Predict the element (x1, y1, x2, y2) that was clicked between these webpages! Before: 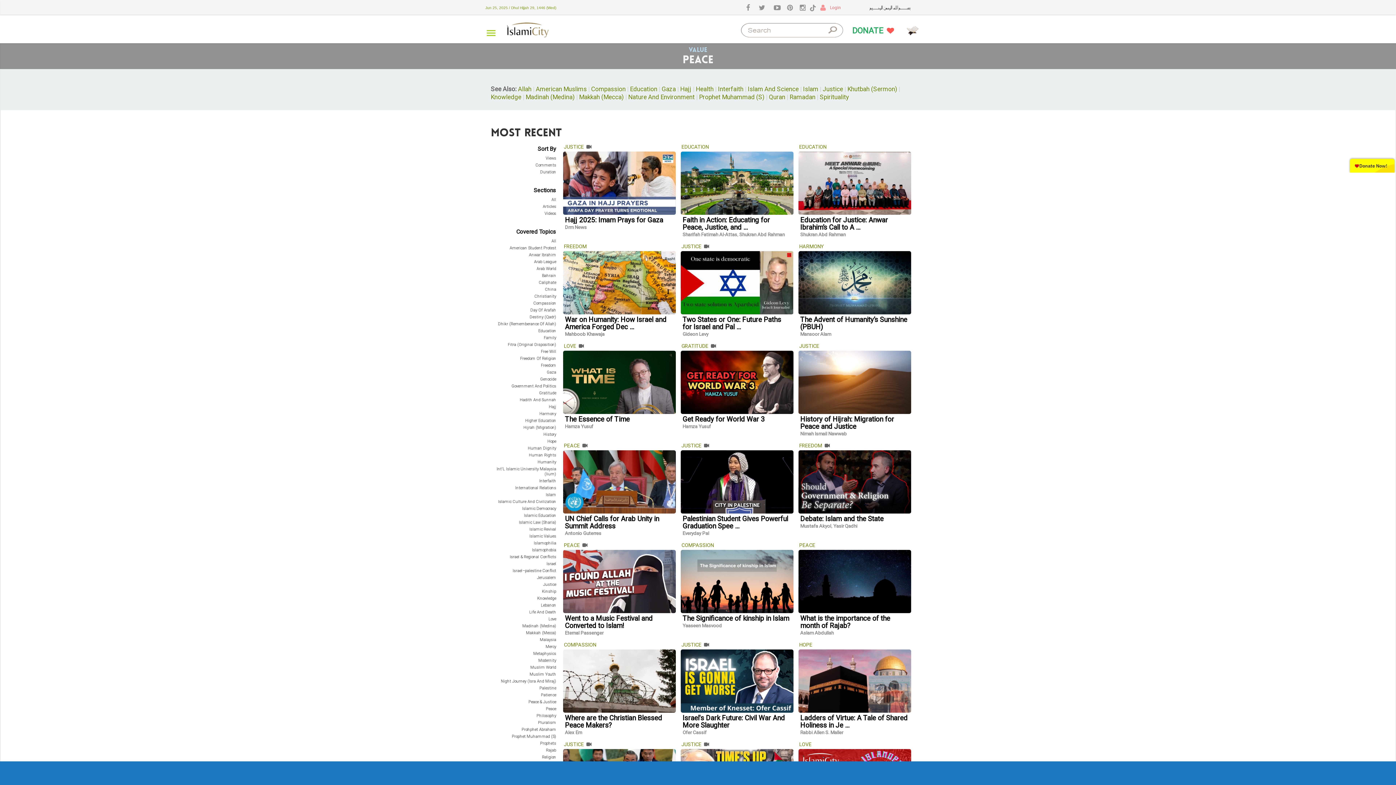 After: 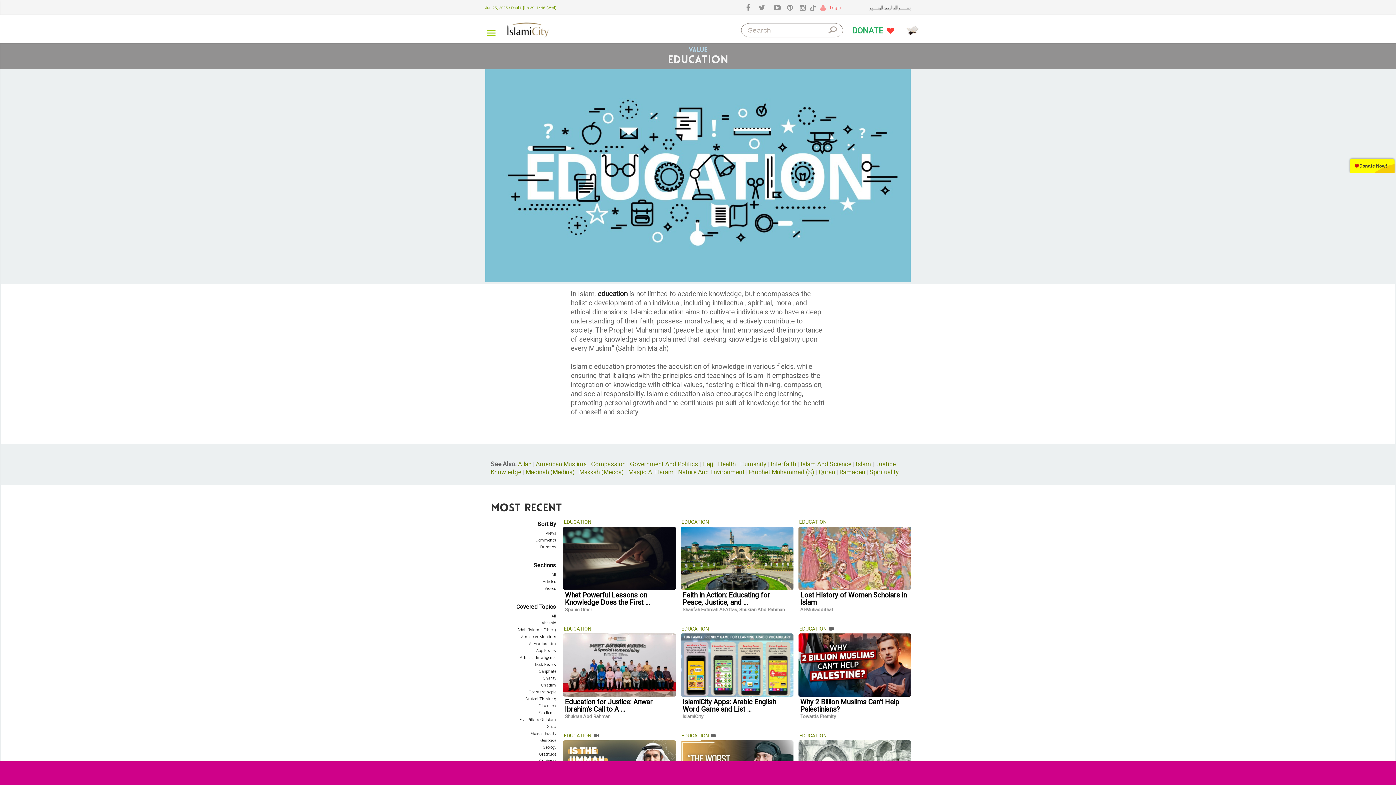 Action: bbox: (680, 144, 710, 149) label: EDUCATION